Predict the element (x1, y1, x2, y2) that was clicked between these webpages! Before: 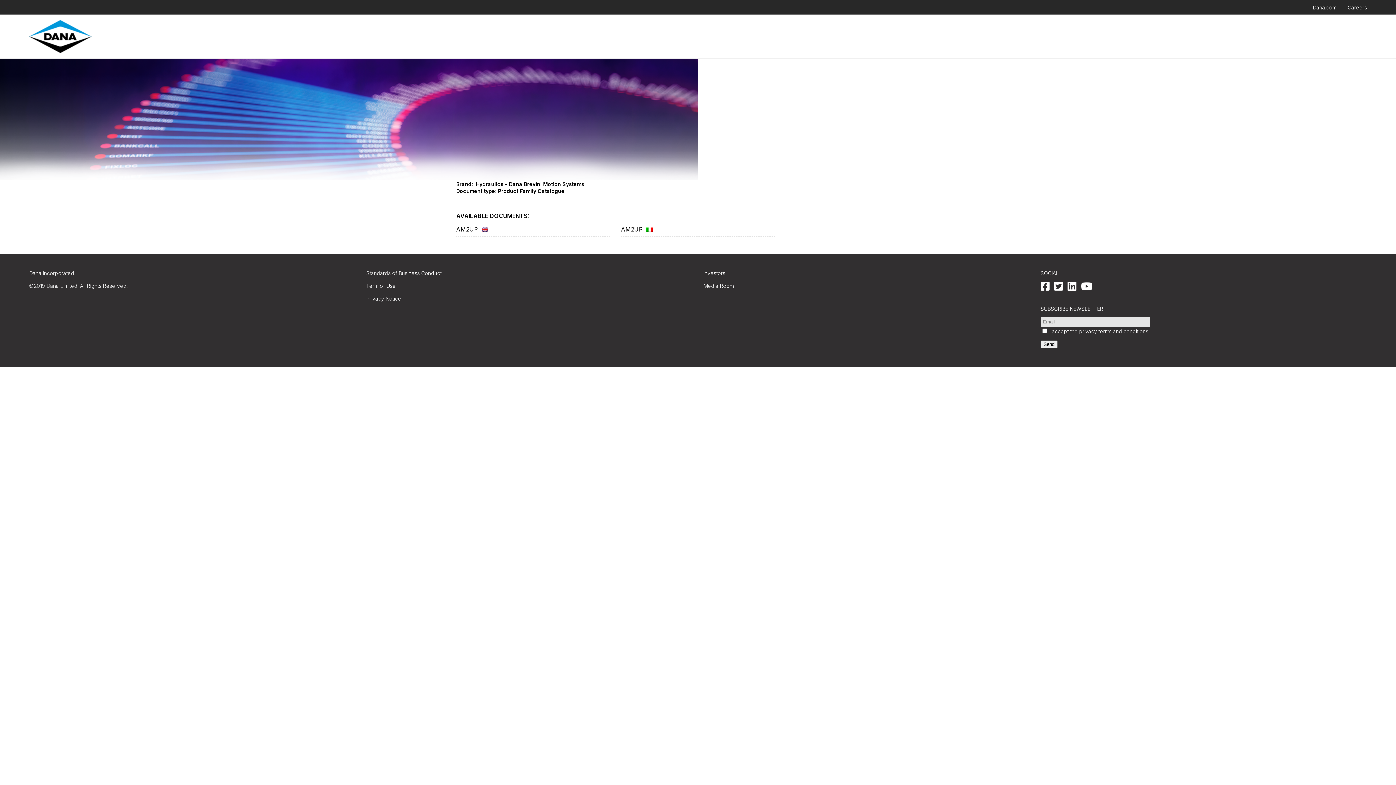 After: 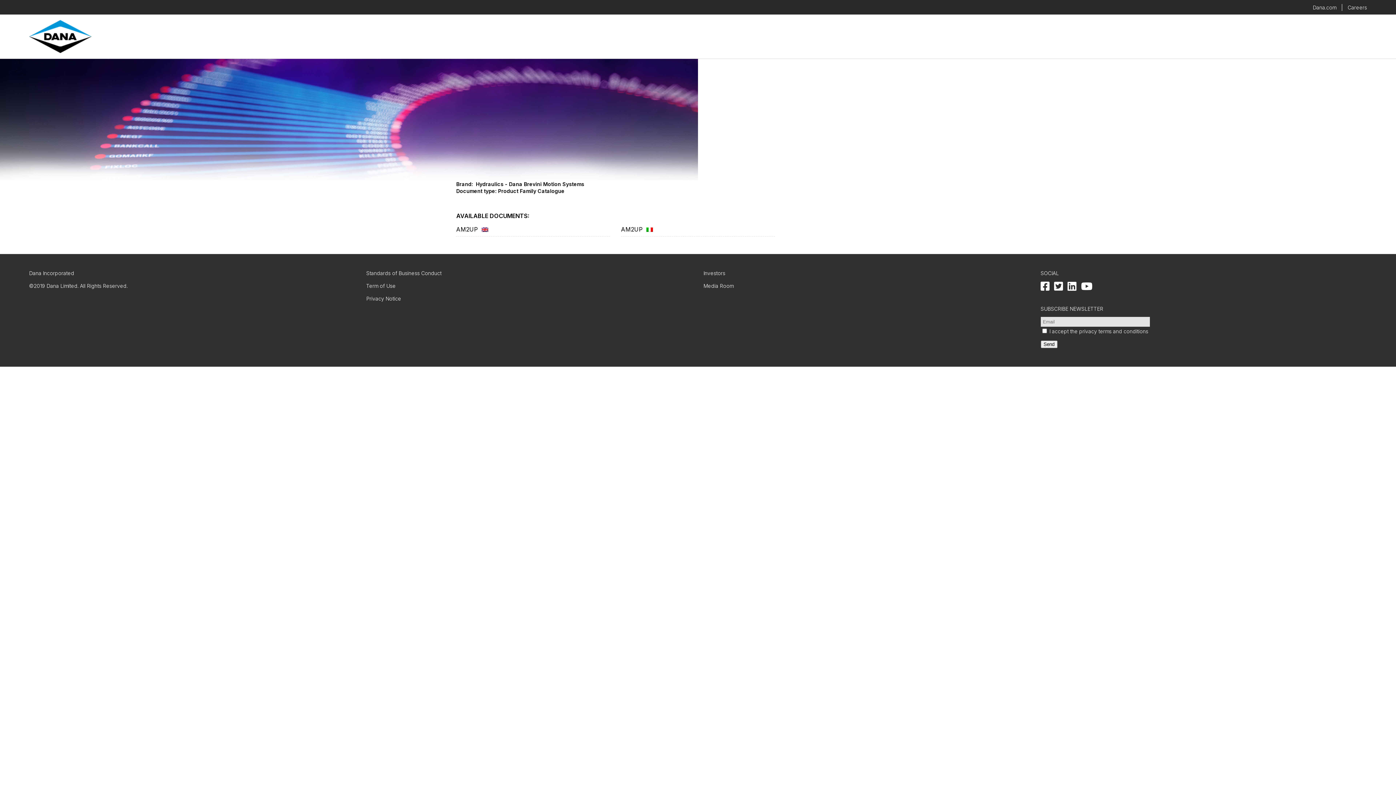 Action: bbox: (1040, 281, 1050, 291)